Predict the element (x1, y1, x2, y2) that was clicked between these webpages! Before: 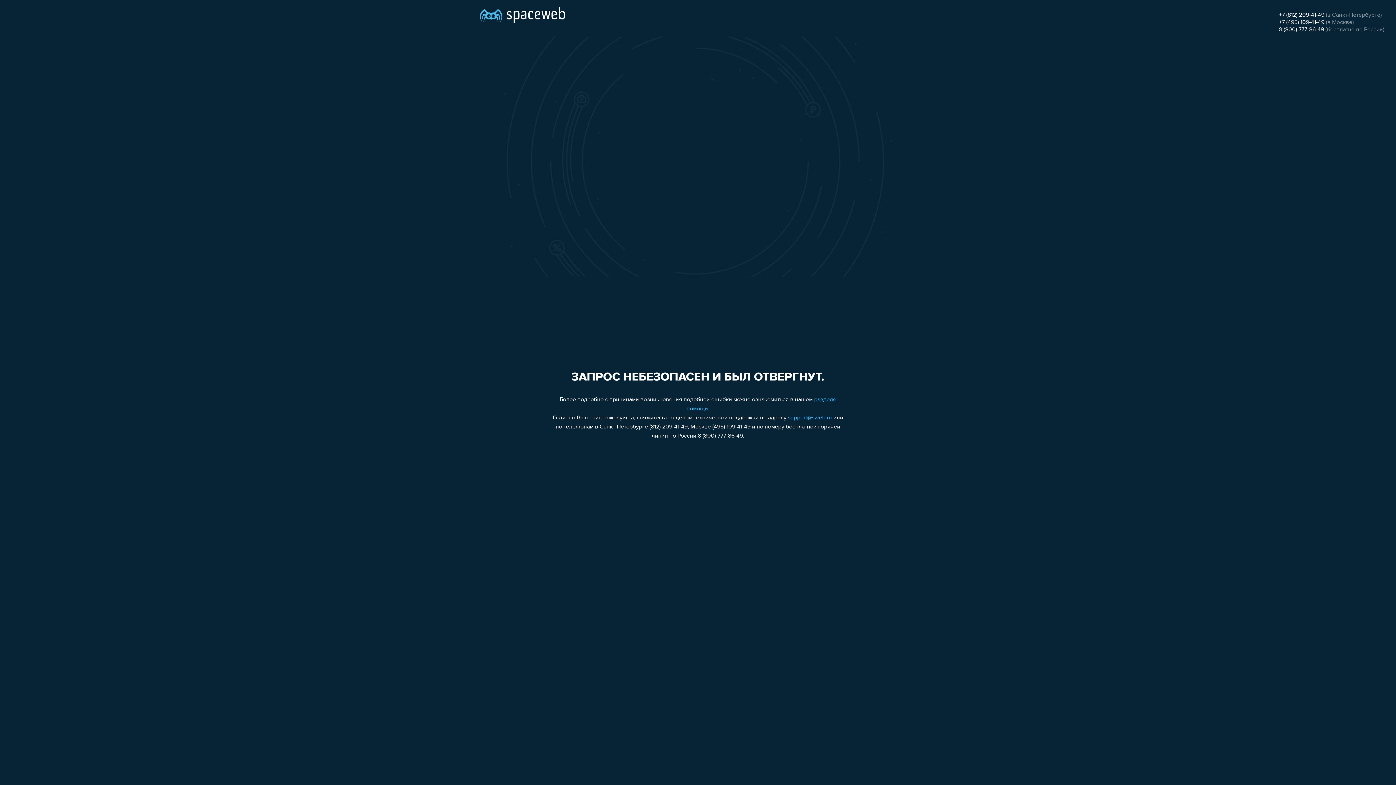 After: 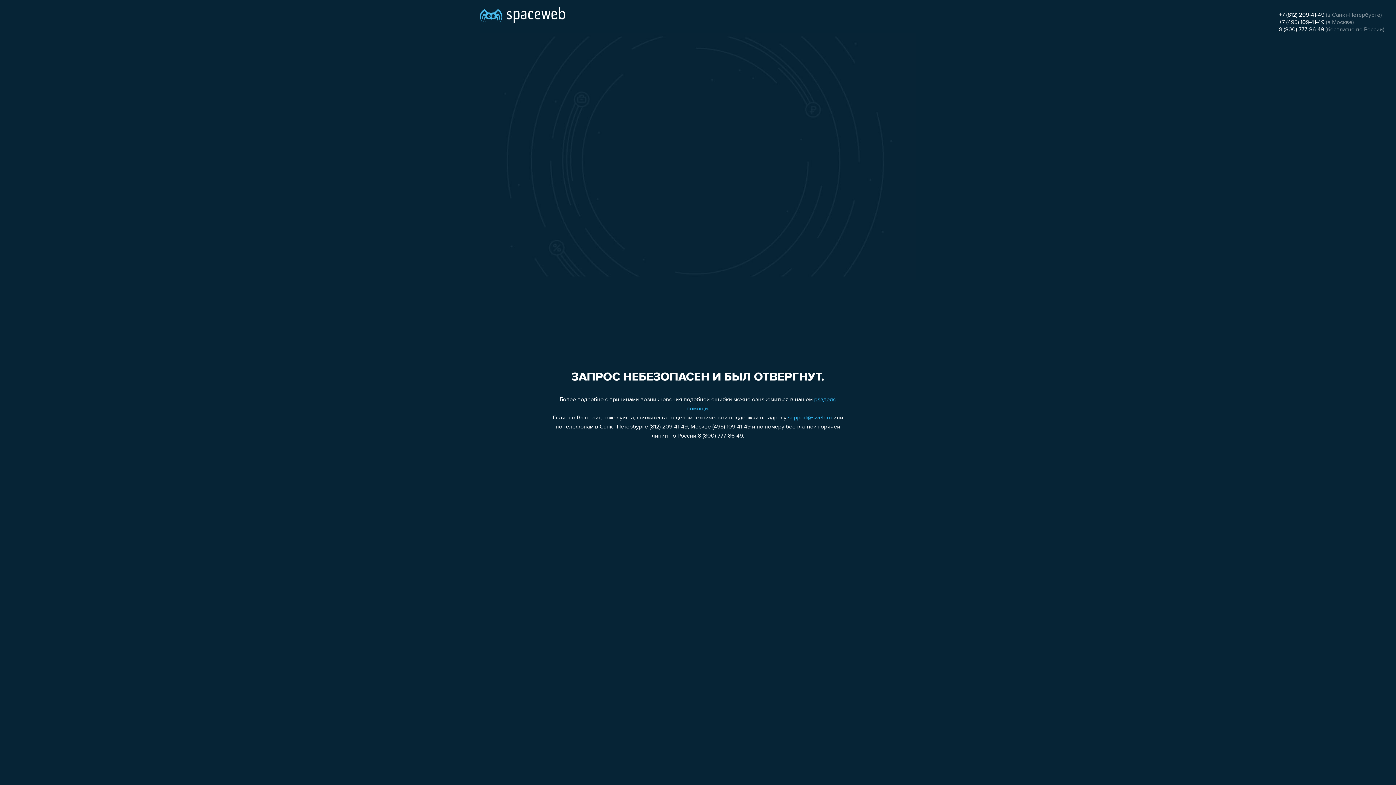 Action: label: +7 (812) 209-41-49 bbox: (1279, 12, 1324, 18)